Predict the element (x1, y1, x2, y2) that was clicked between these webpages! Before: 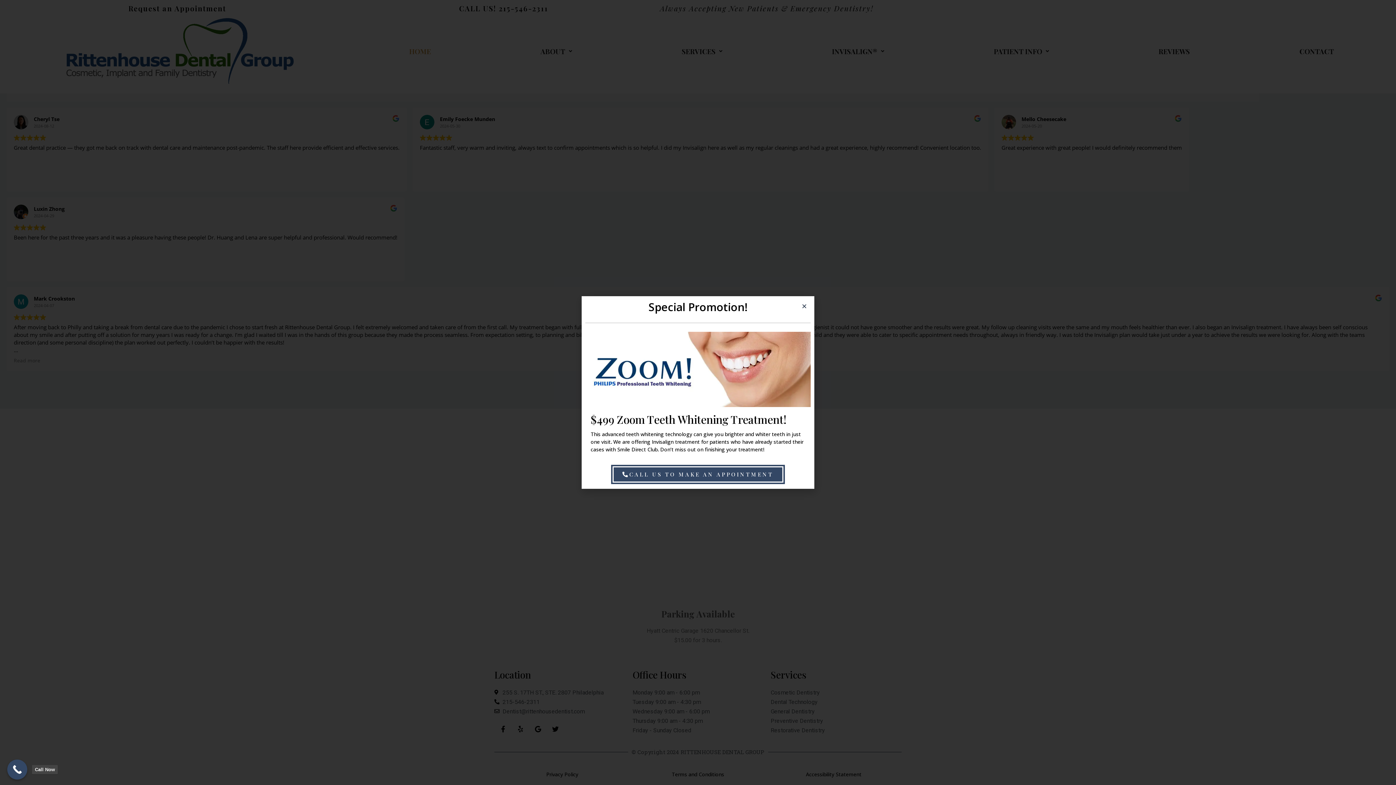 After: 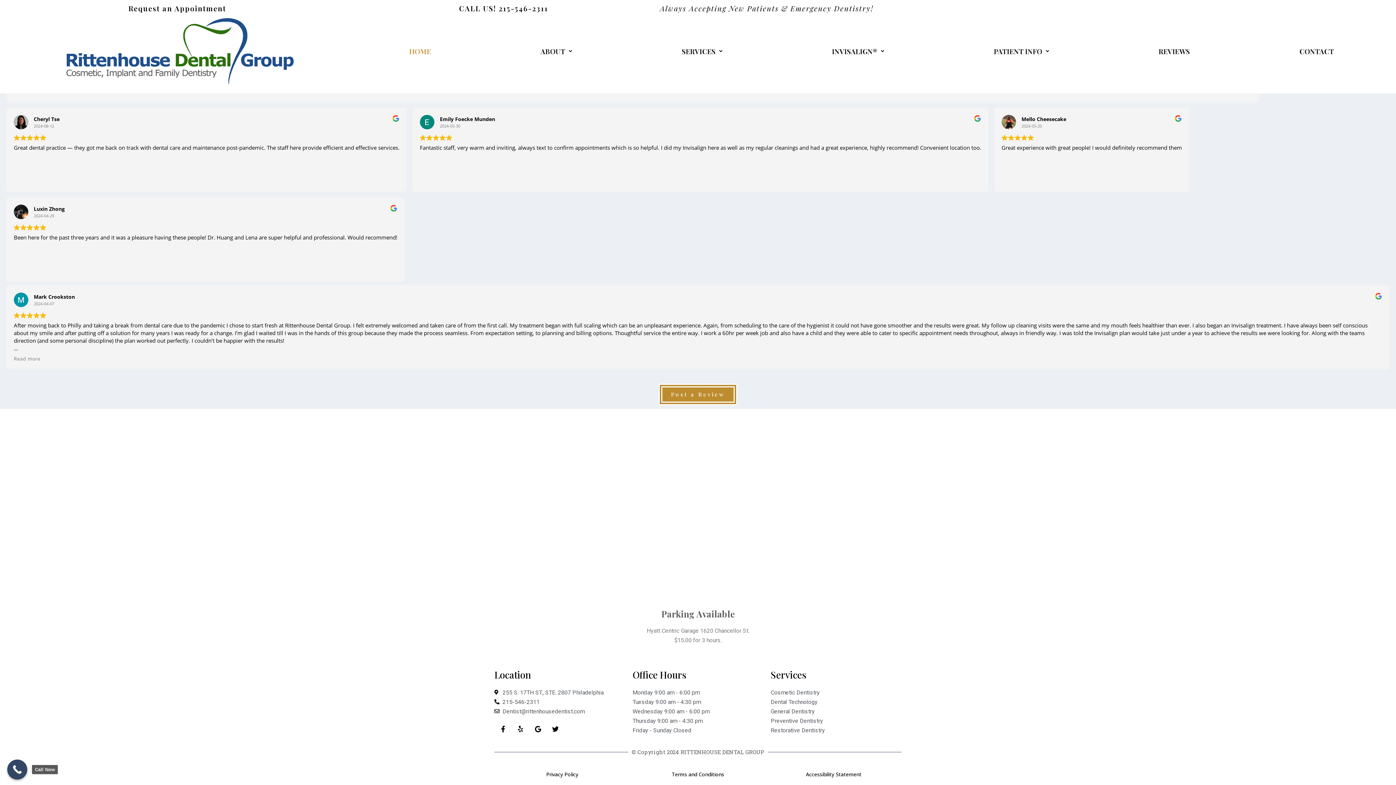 Action: label: Close bbox: (801, 303, 807, 309)